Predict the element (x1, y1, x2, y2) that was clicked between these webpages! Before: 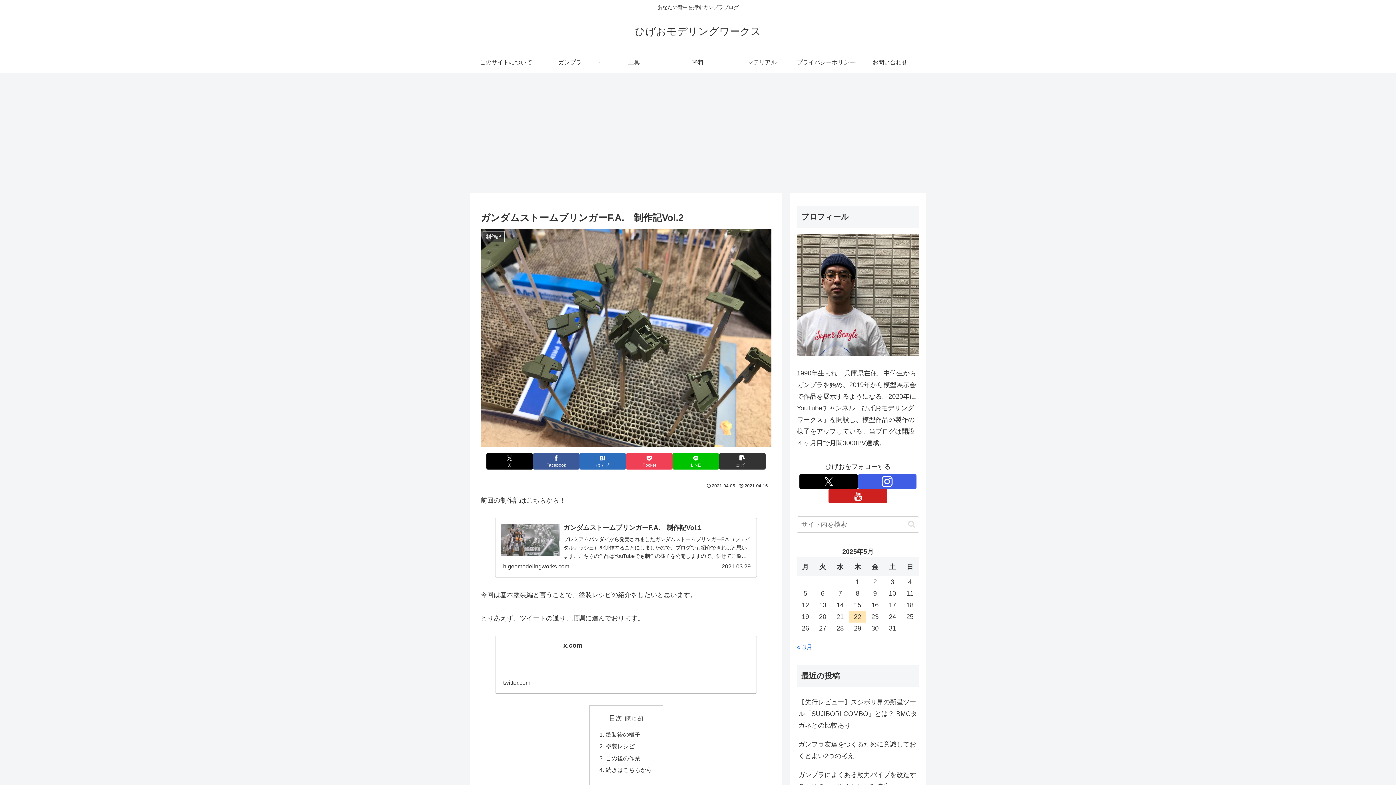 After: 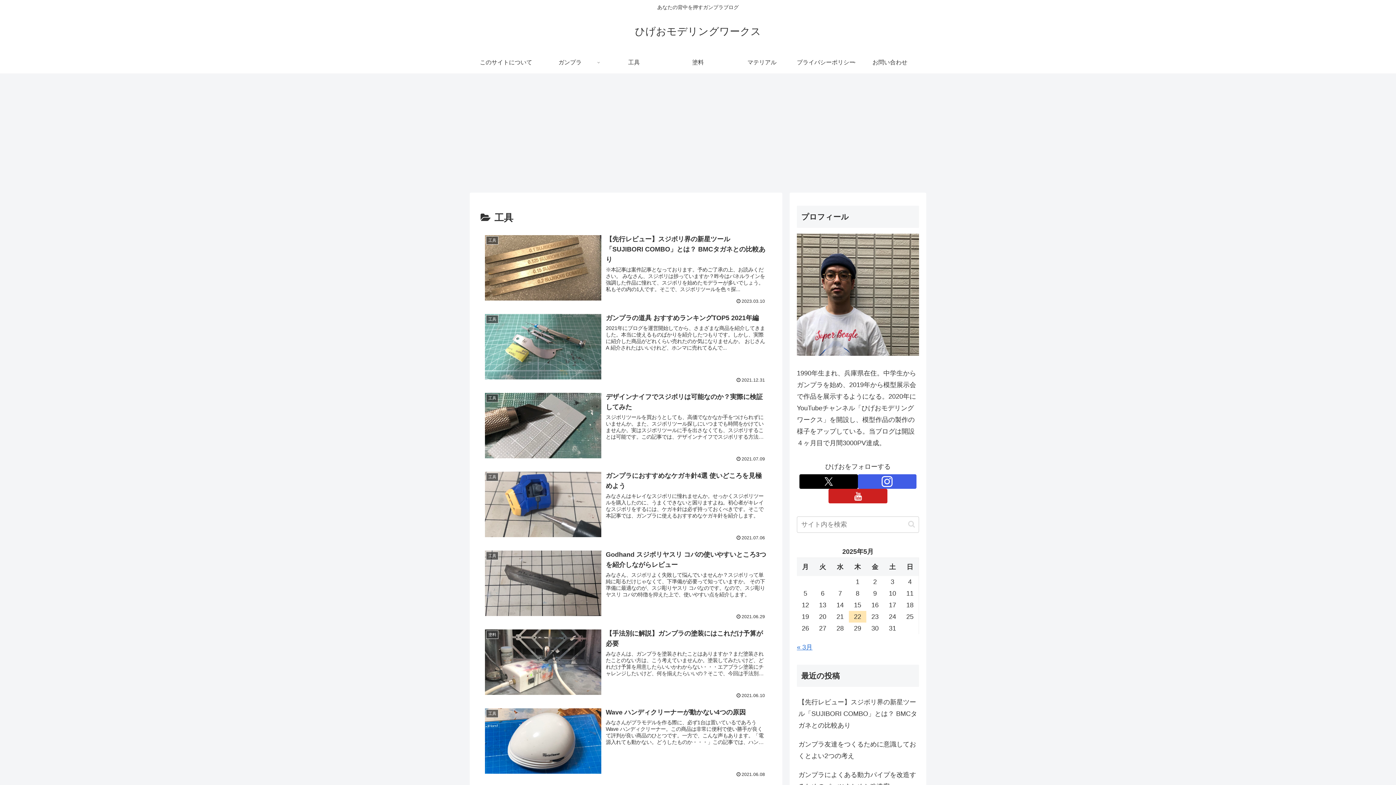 Action: bbox: (602, 51, 666, 73) label: 工具